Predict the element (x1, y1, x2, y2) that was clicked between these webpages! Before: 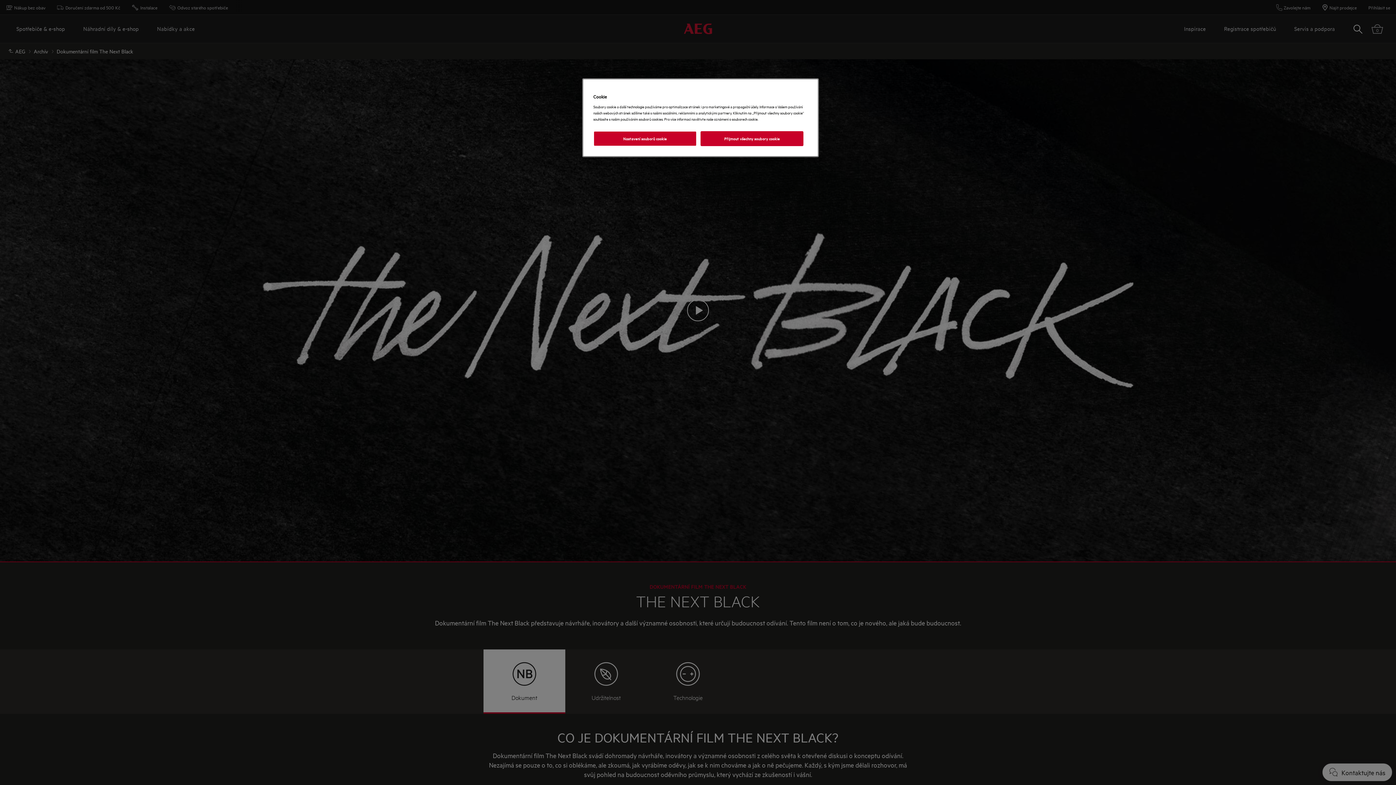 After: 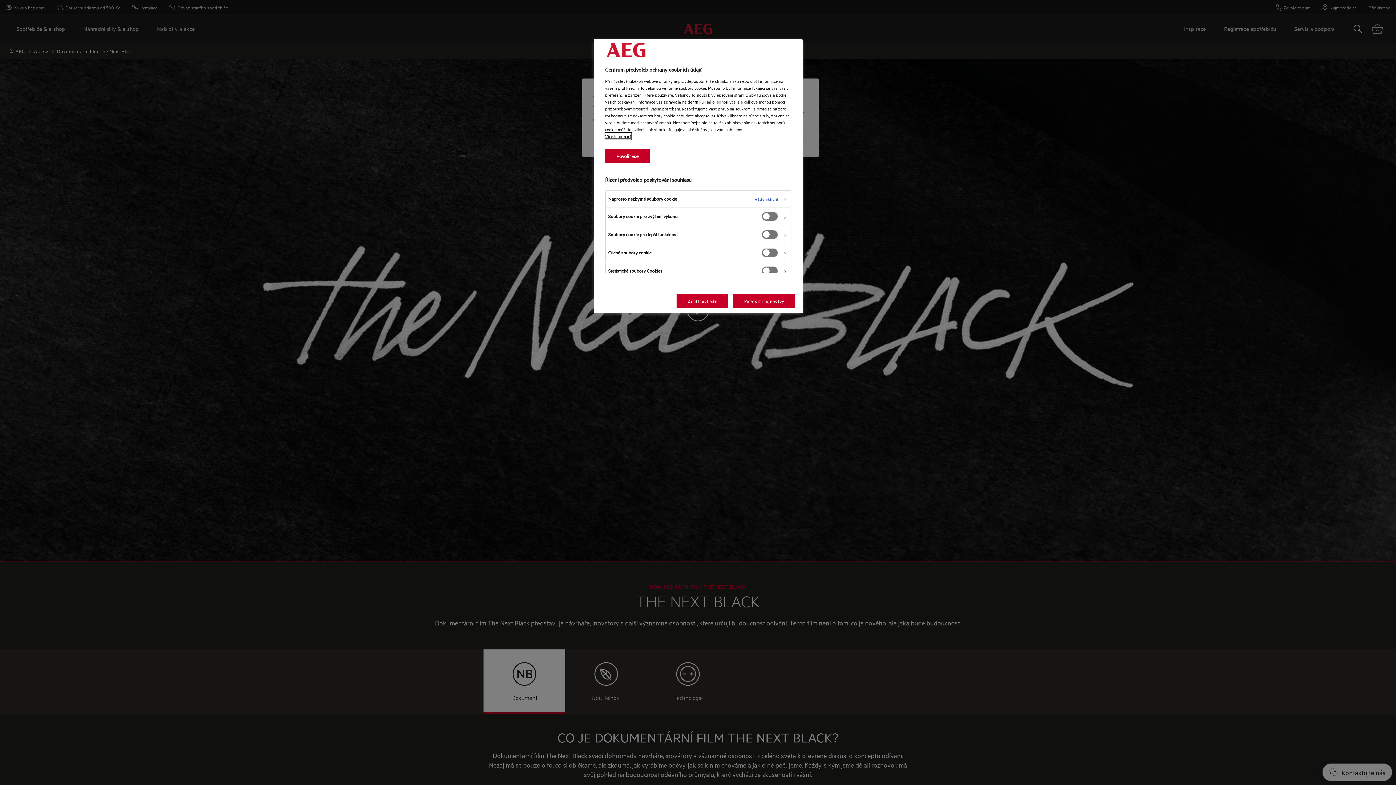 Action: label: Nastavení souborů cookie bbox: (593, 131, 696, 146)